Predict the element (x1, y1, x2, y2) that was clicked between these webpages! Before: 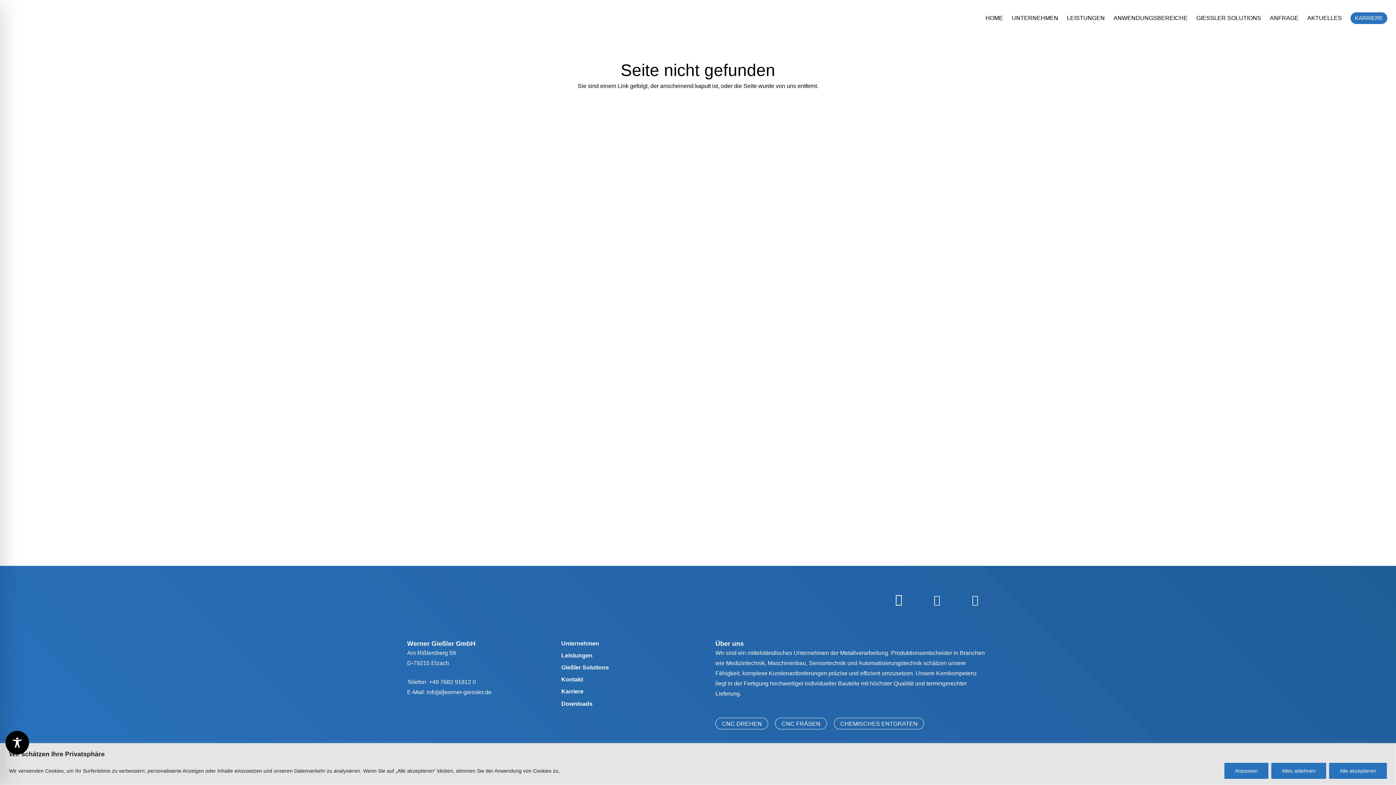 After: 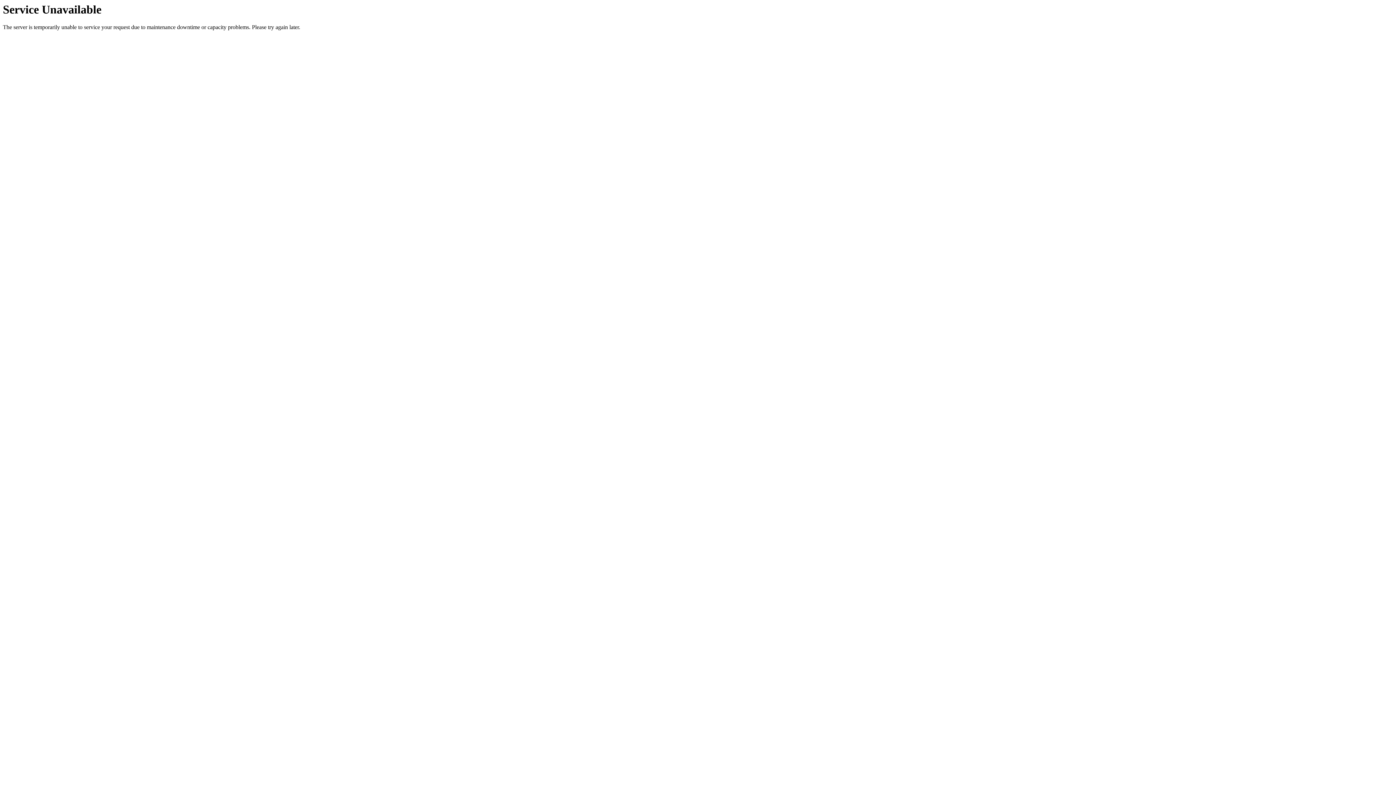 Action: bbox: (561, 676, 583, 682) label: Kontakt